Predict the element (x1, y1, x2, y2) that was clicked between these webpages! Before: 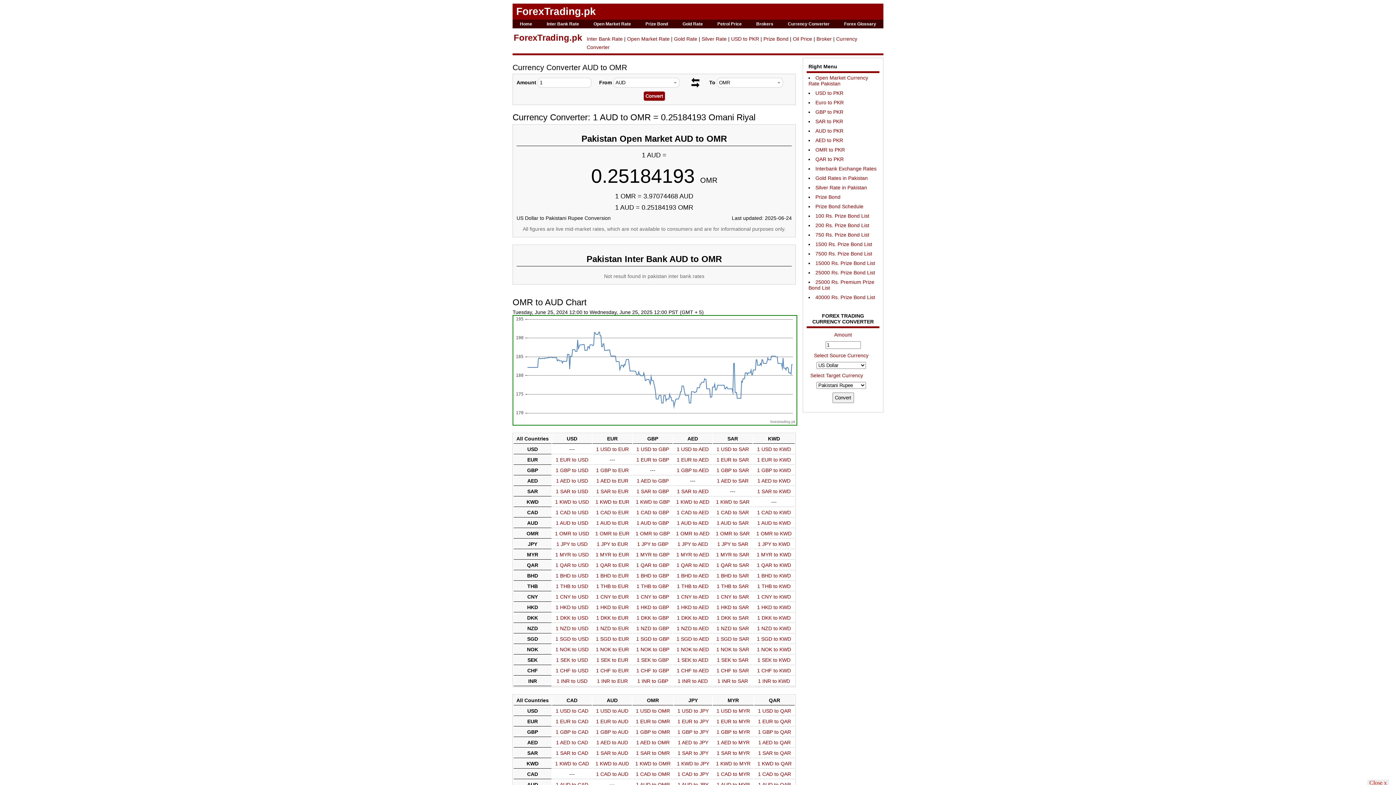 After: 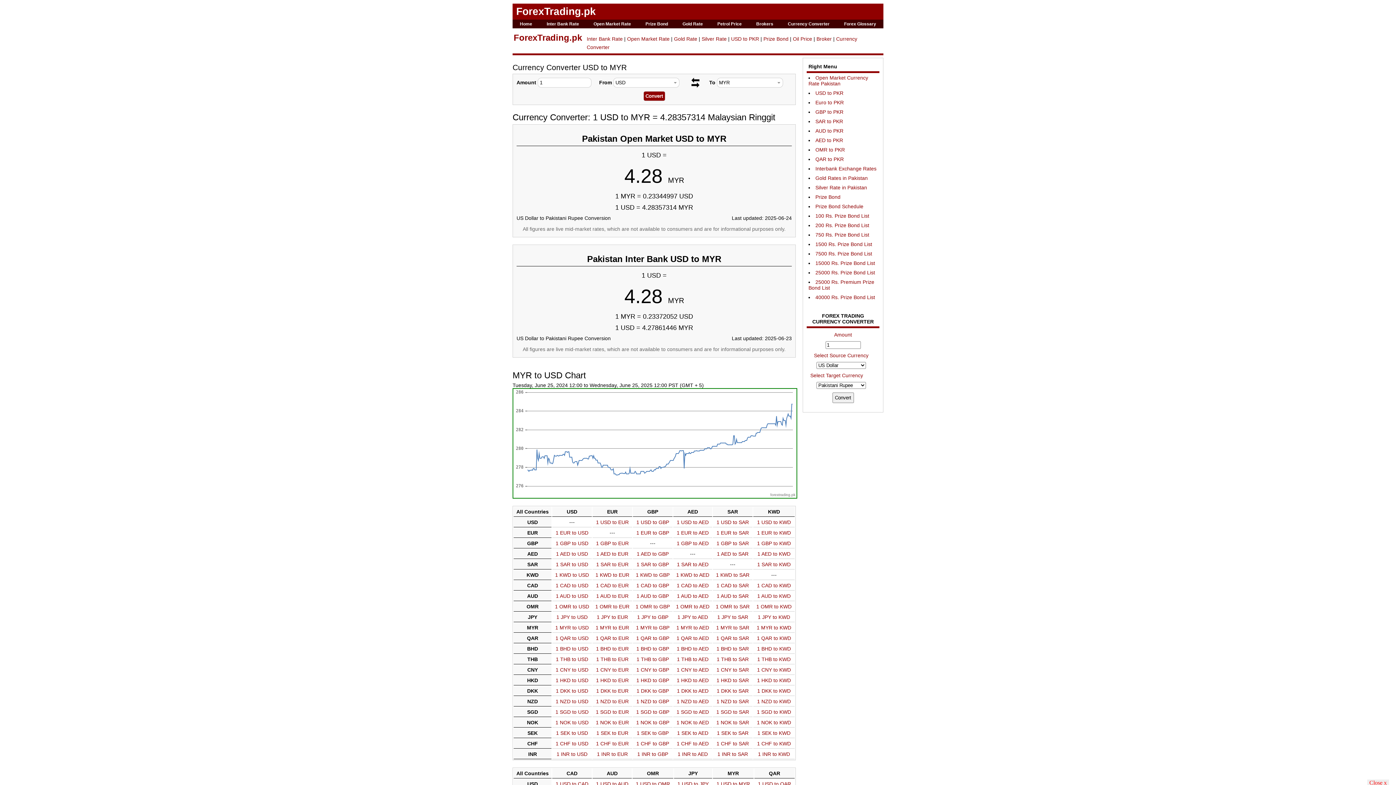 Action: label: 1 USD to MYR bbox: (716, 708, 750, 714)